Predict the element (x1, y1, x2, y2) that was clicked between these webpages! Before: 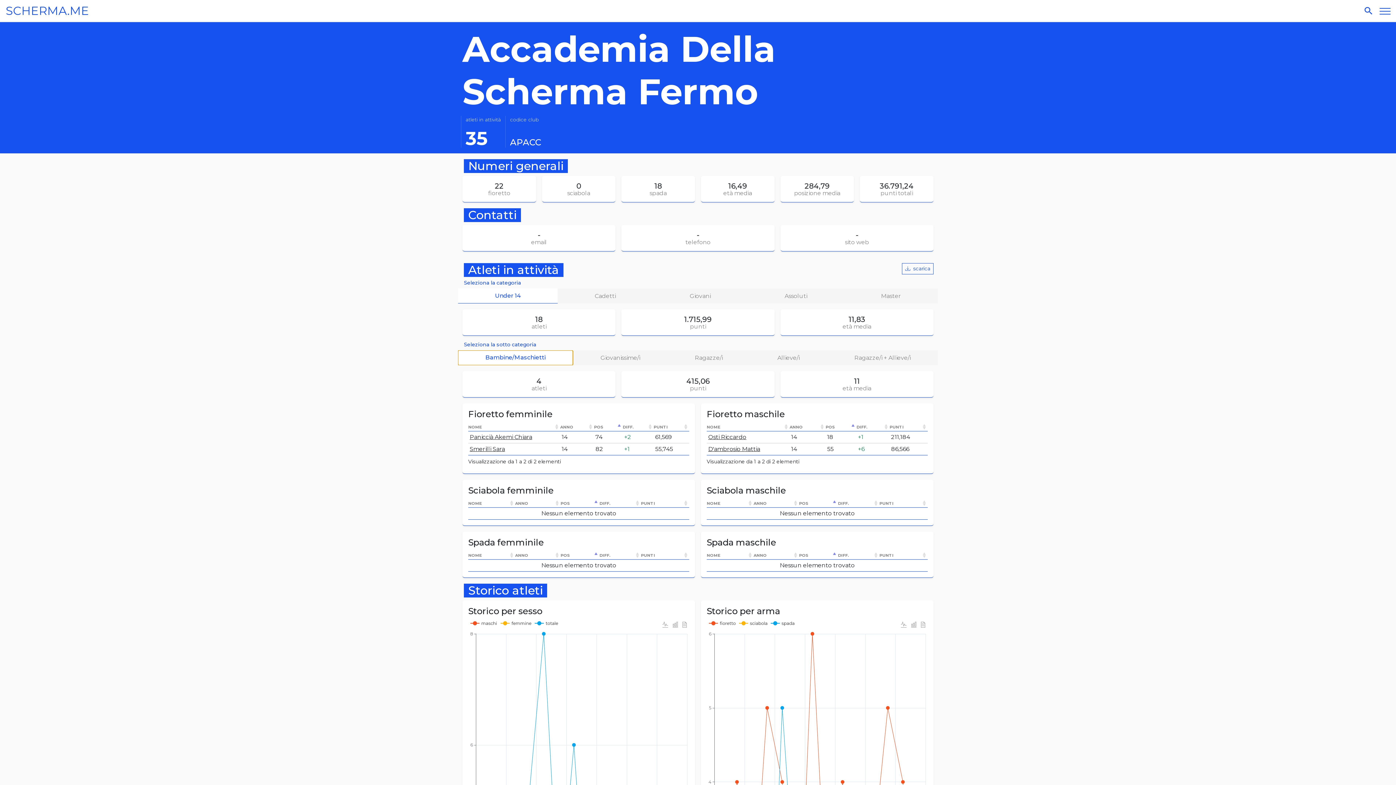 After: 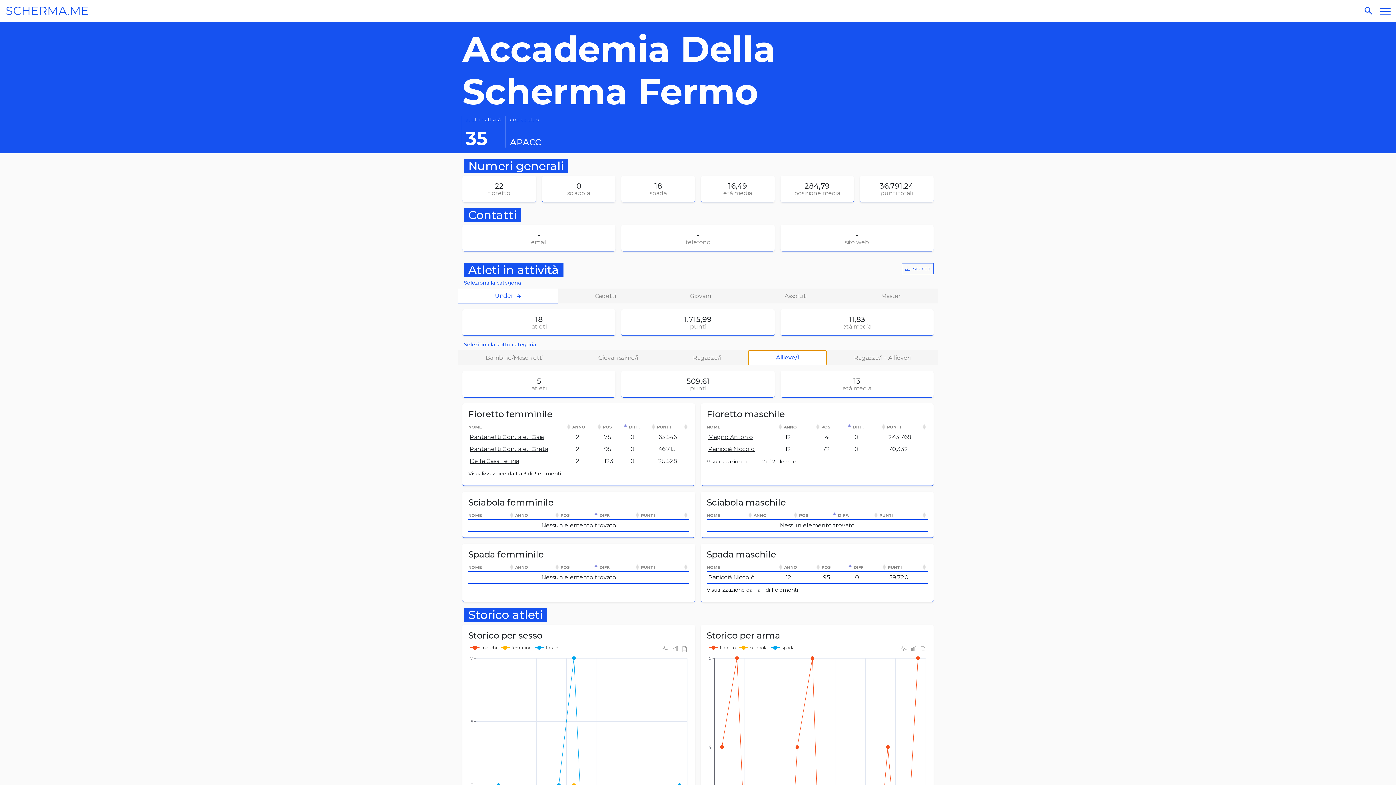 Action: label: Allieve/i bbox: (750, 350, 827, 365)